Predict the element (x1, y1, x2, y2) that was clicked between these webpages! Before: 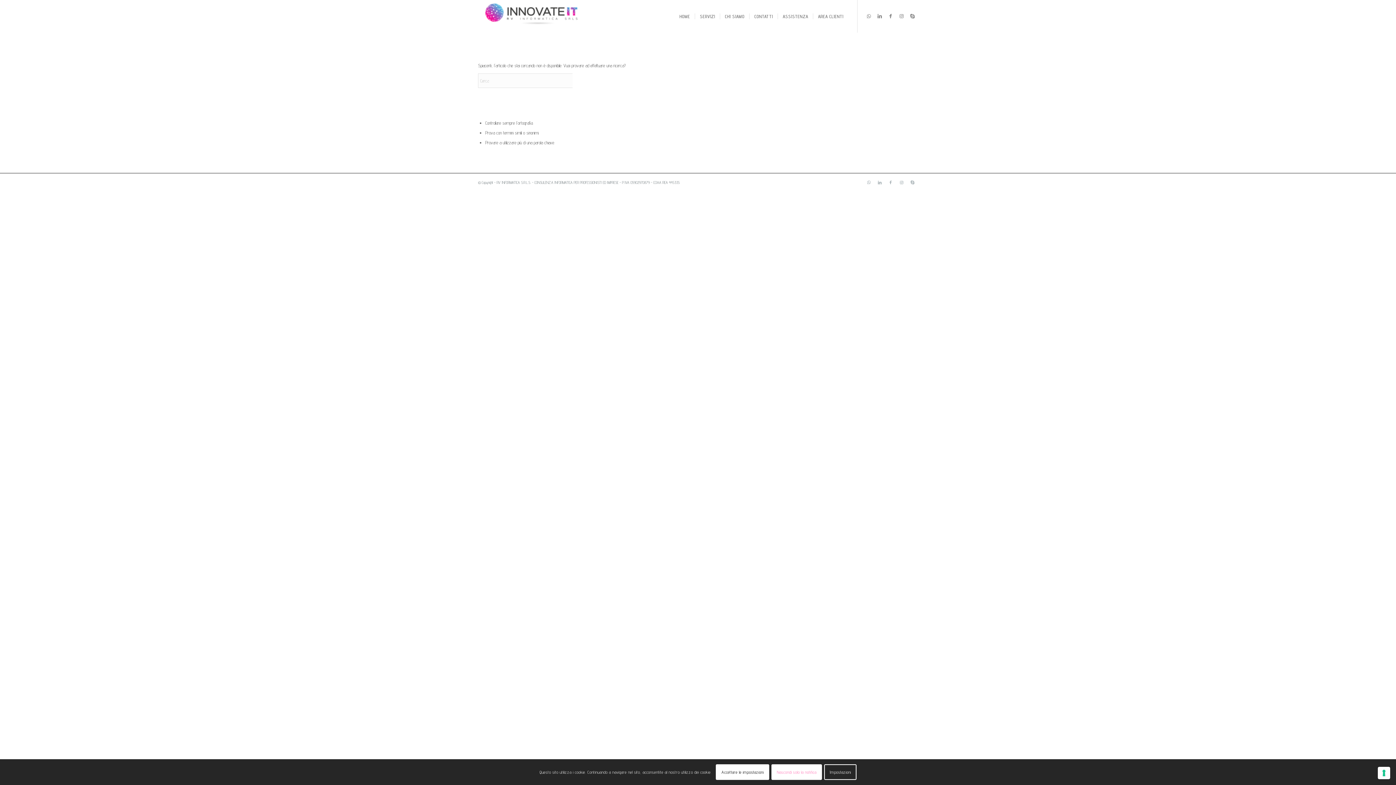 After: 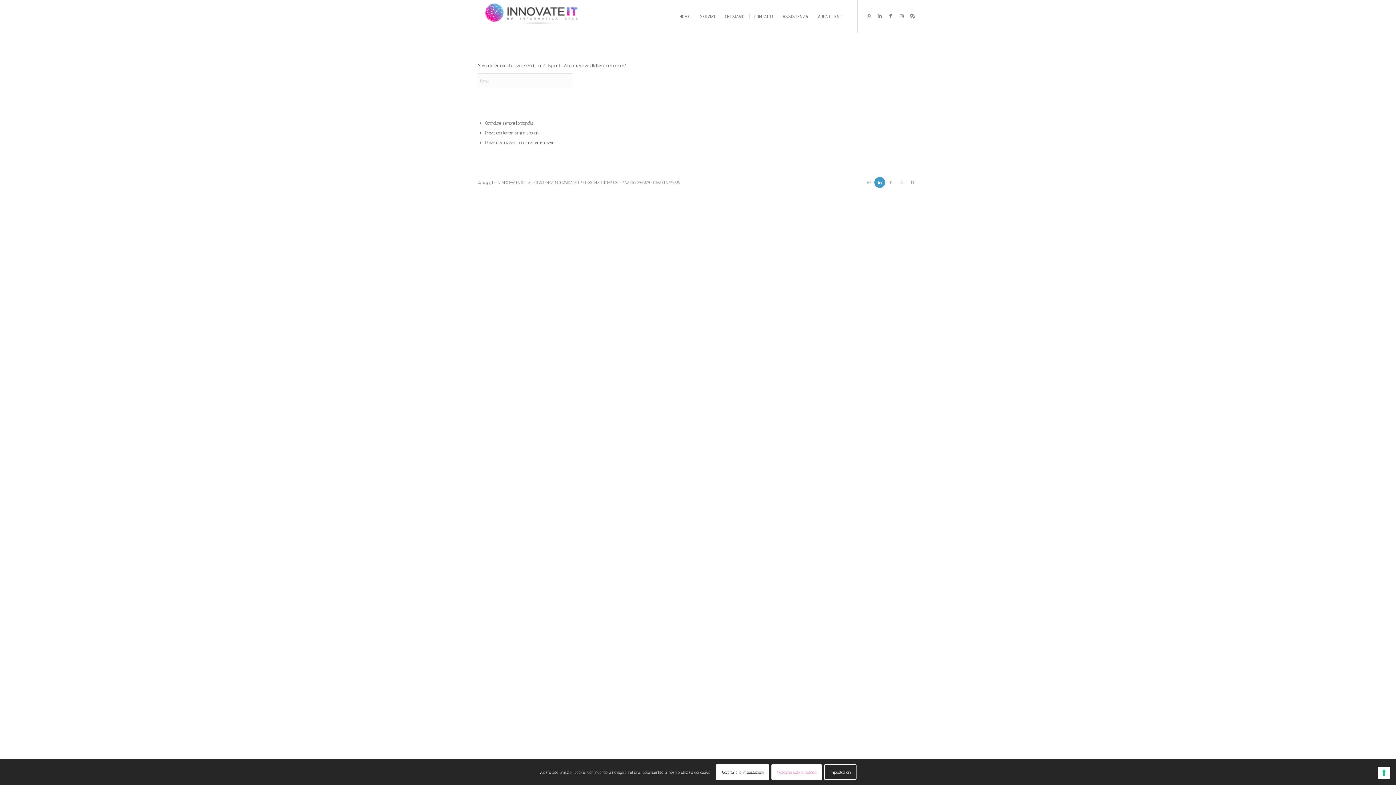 Action: bbox: (874, 177, 885, 188) label: Collegamento a LinkedIn